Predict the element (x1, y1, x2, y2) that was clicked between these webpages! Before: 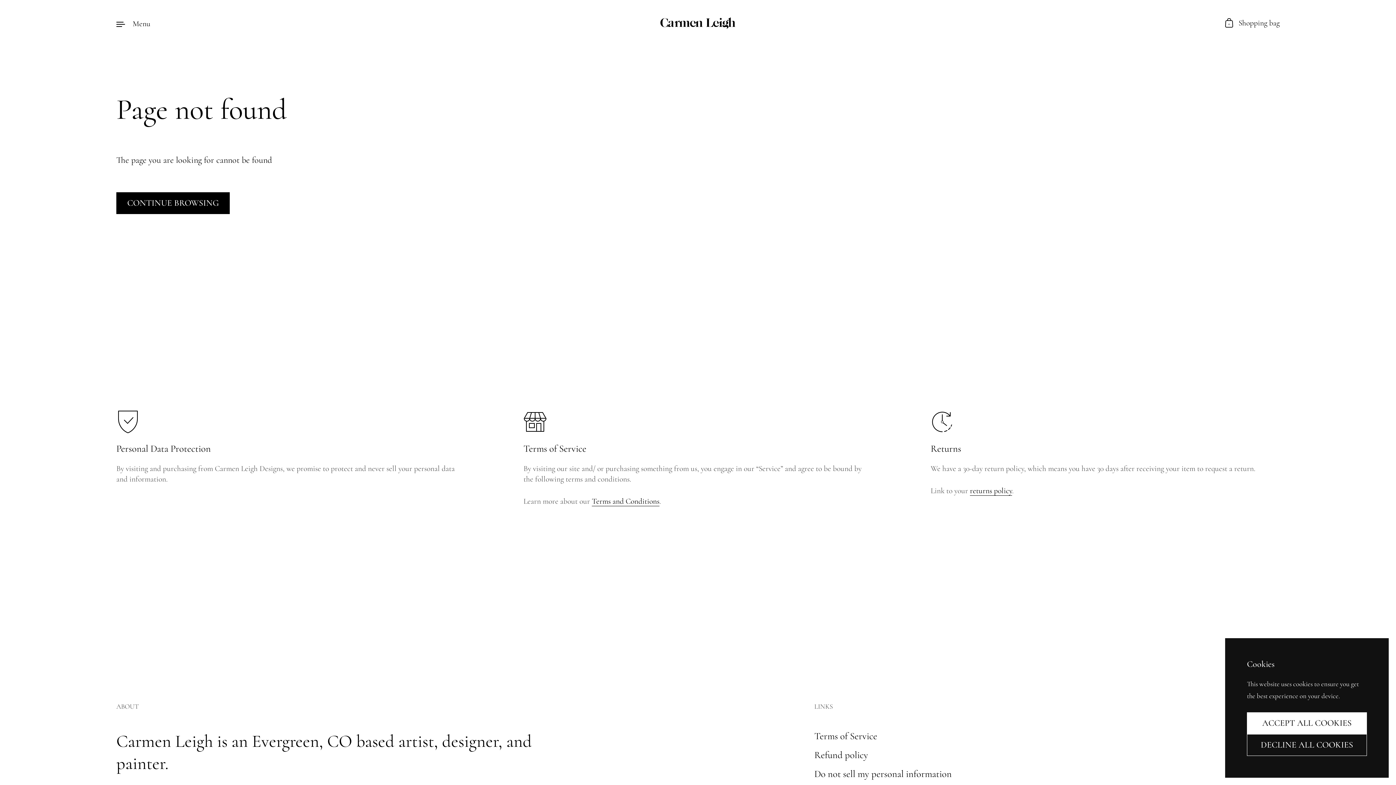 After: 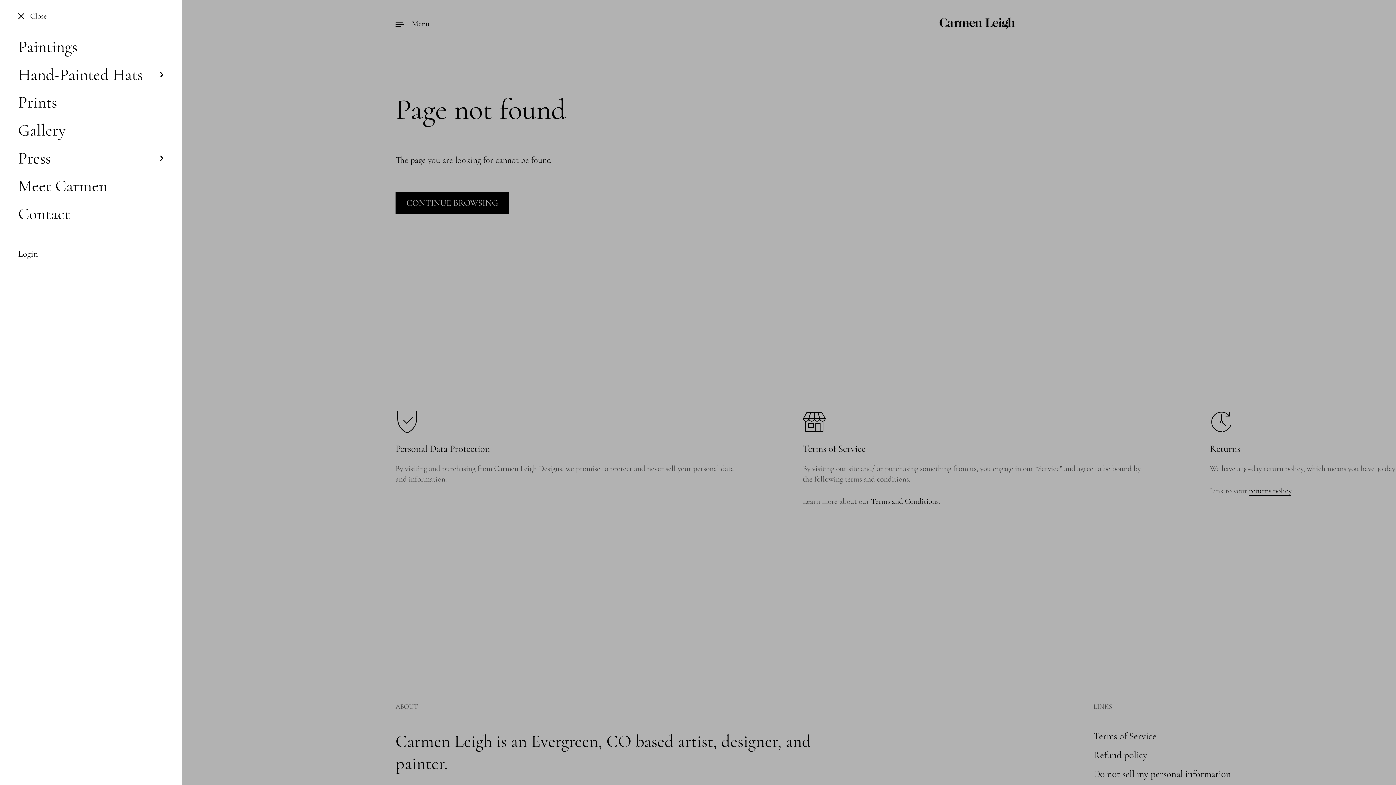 Action: bbox: (116, 19, 150, 28) label: Menu